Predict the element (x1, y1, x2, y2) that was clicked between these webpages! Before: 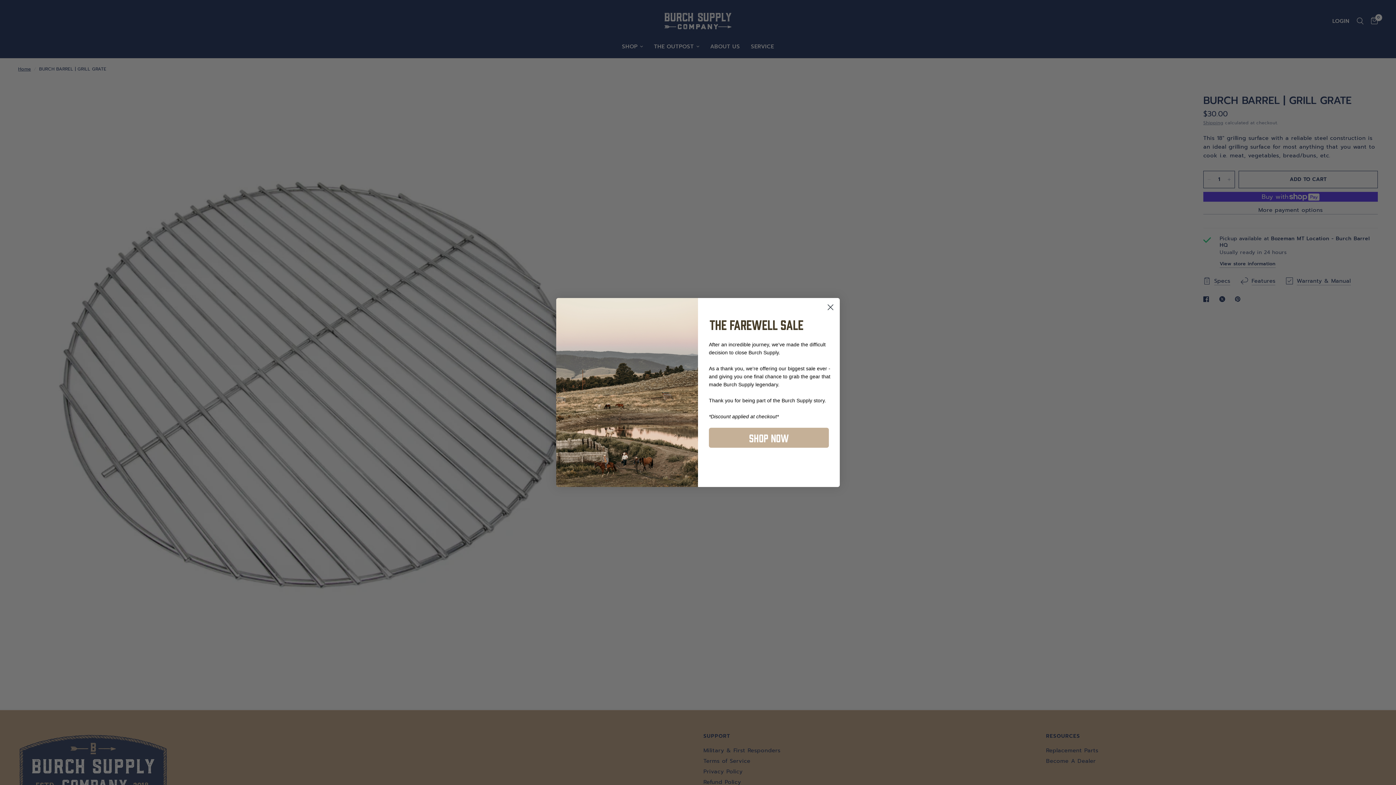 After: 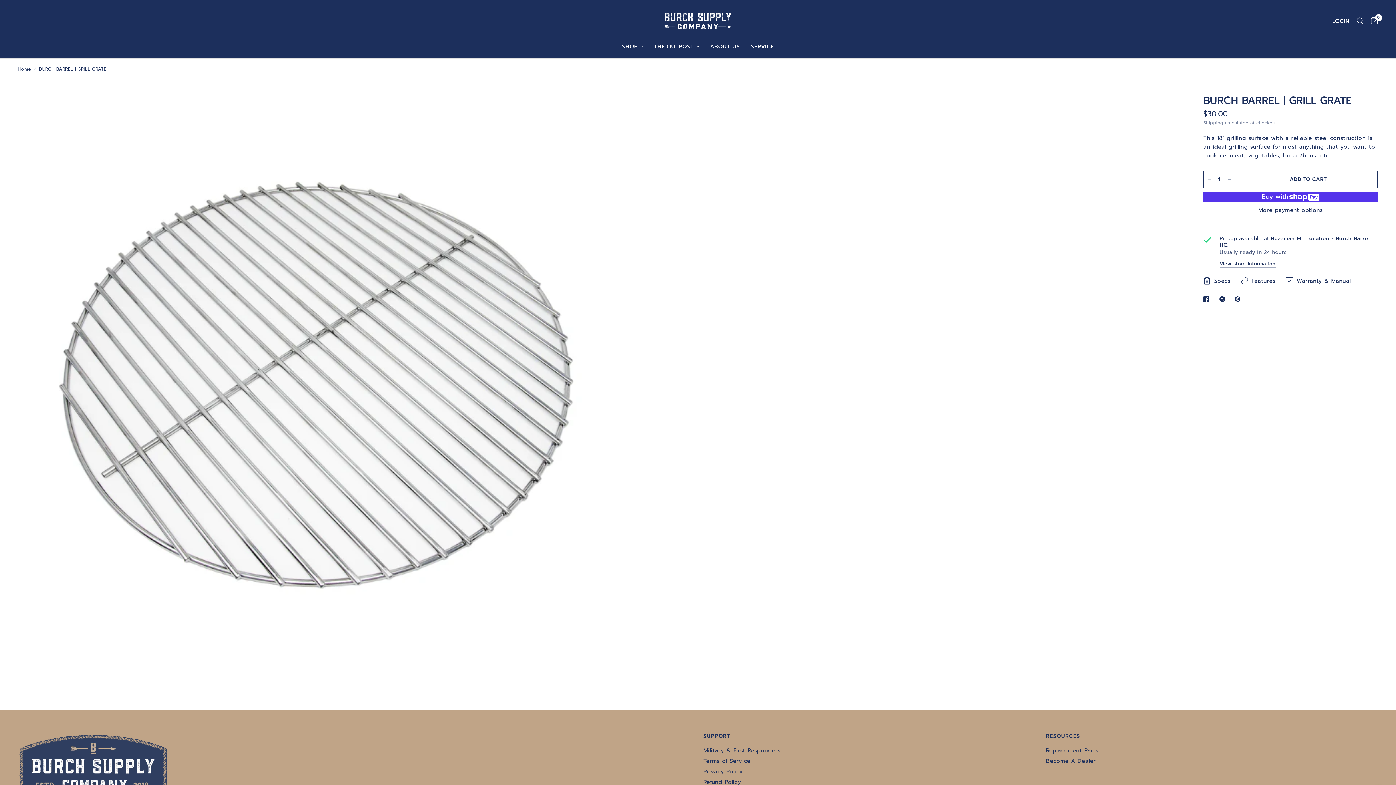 Action: bbox: (824, 301, 837, 313) label: Close dialog